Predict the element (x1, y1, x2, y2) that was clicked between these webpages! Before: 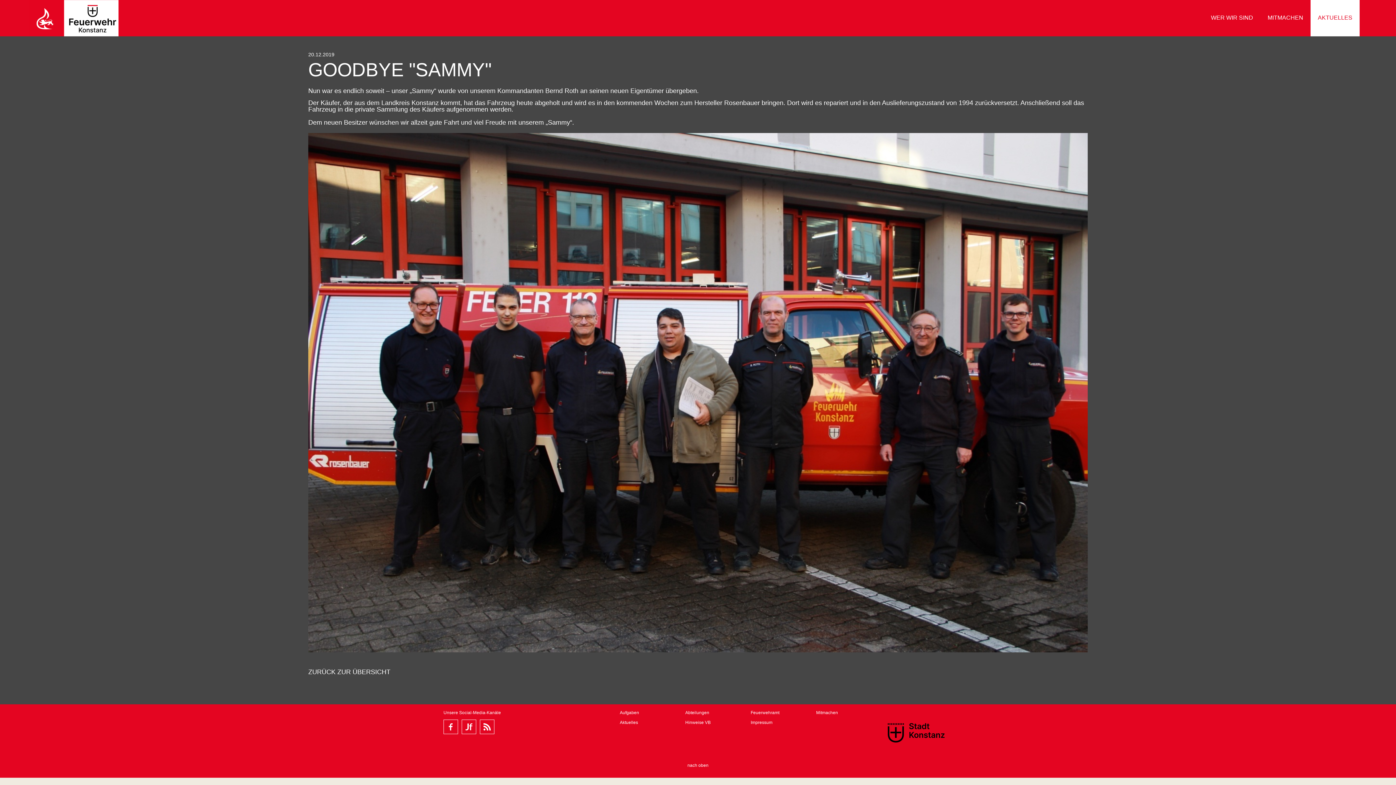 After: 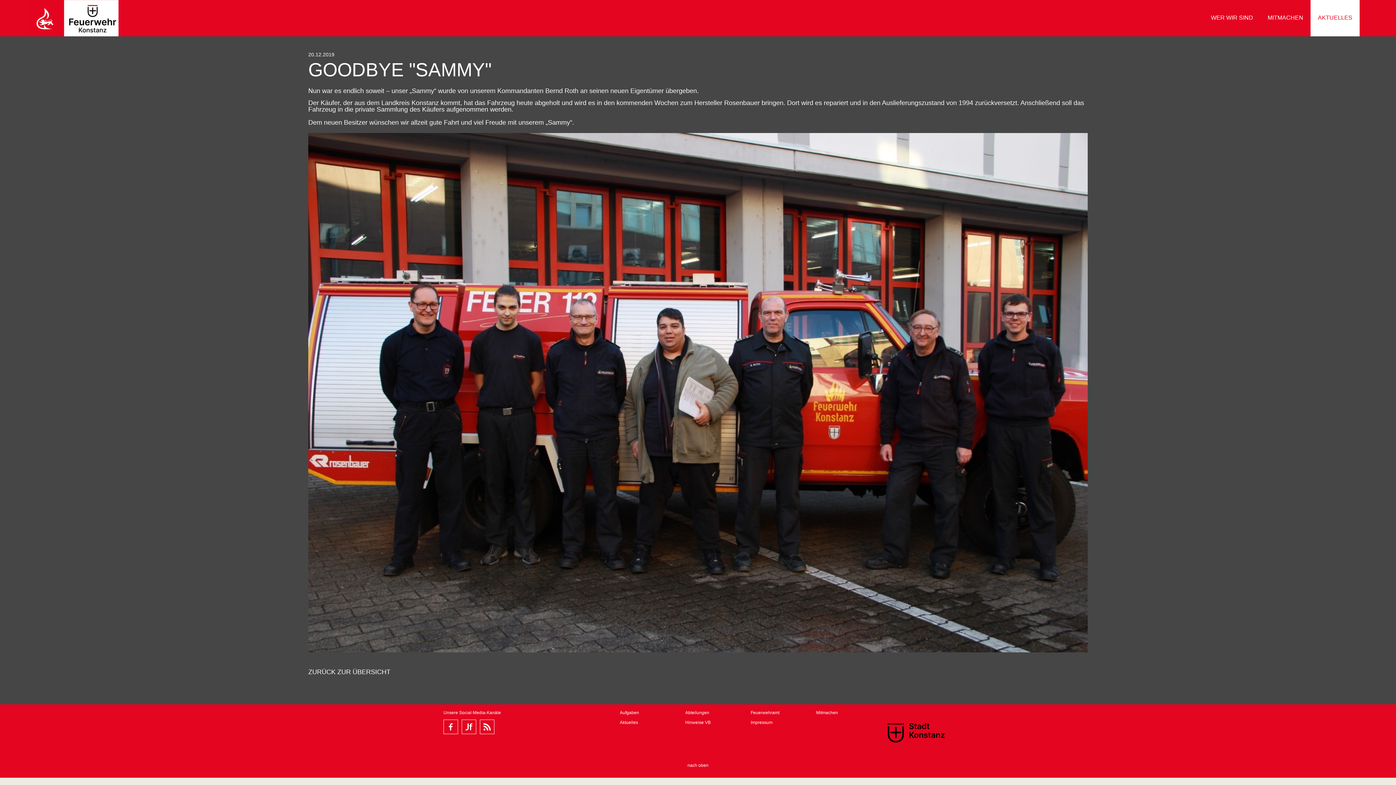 Action: bbox: (308, 59, 491, 80) label: GOODBYE "SAMMY"